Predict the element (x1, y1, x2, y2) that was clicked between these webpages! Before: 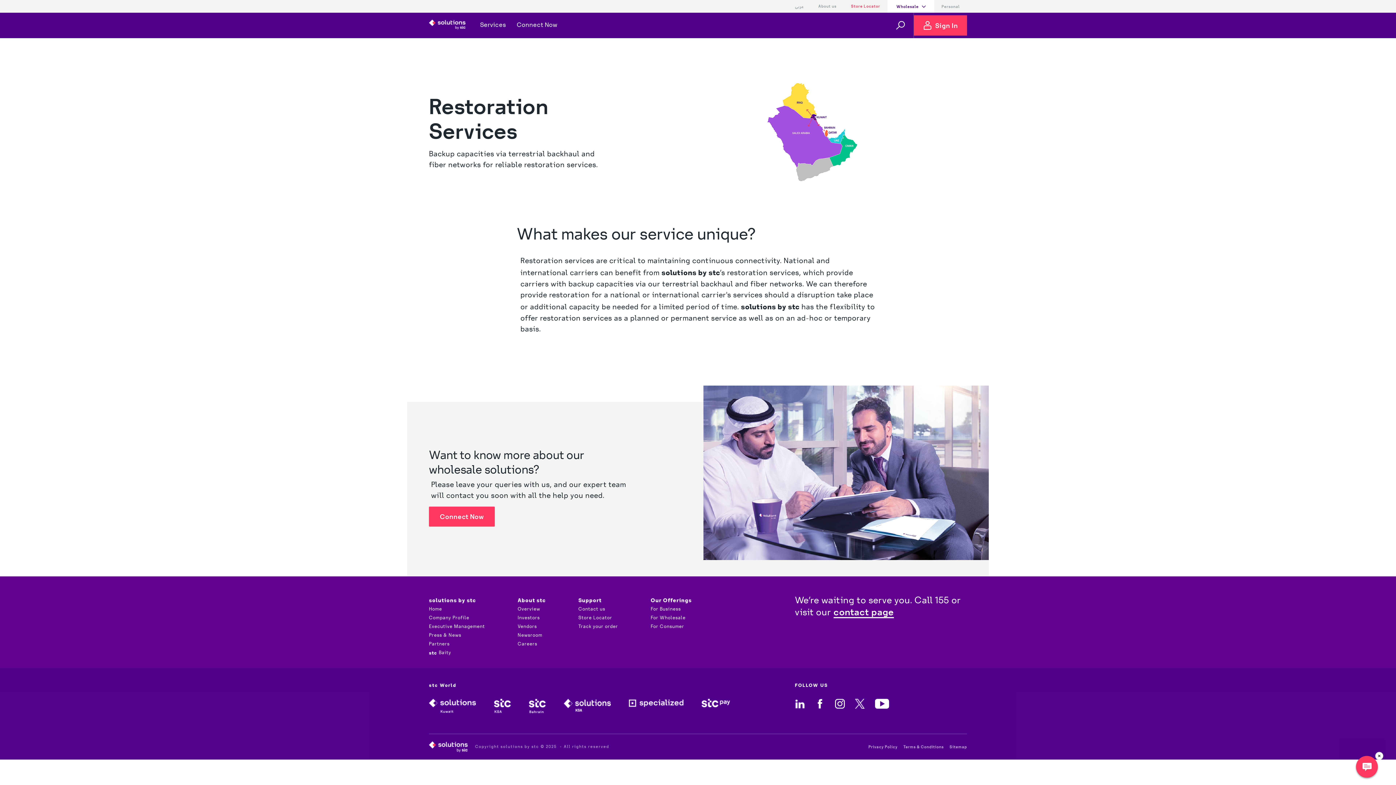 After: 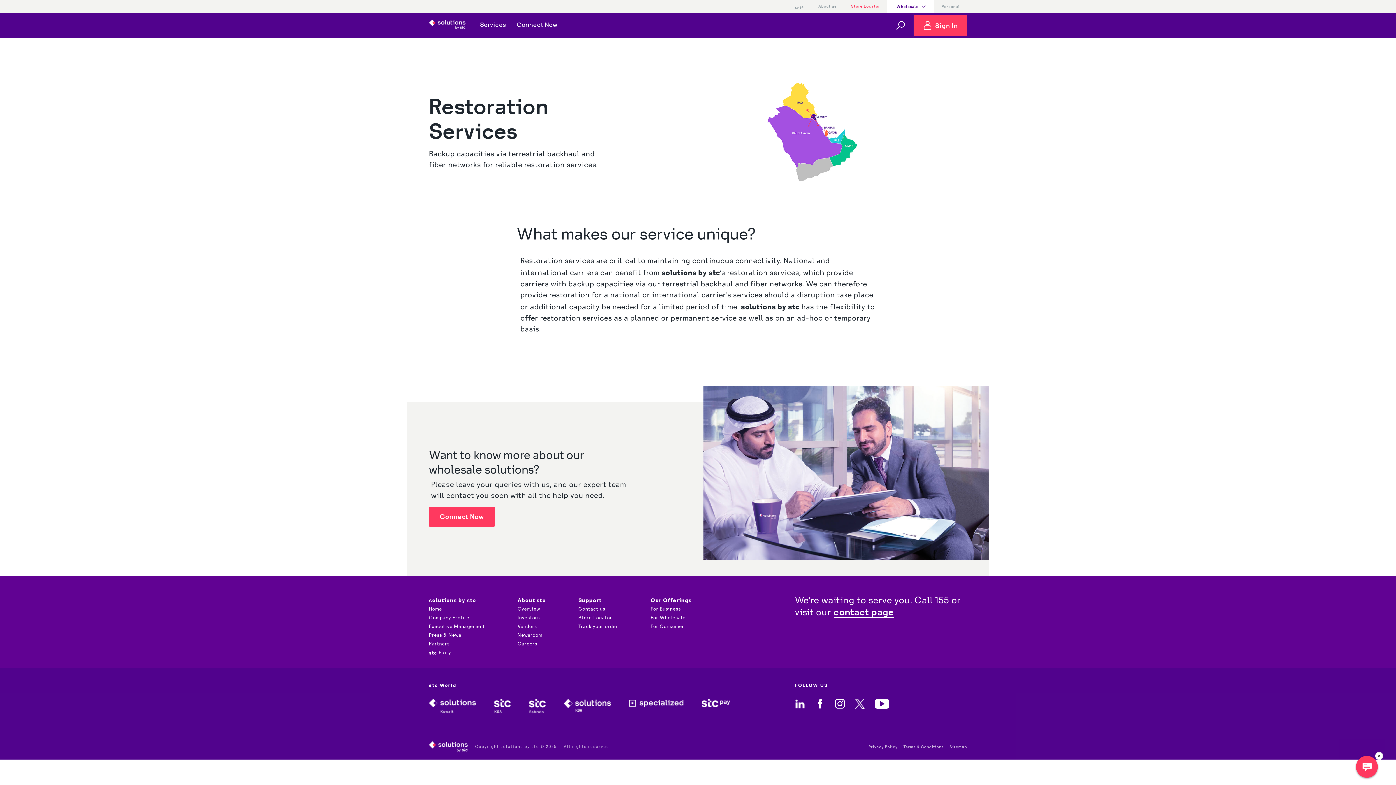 Action: bbox: (875, 701, 889, 708)